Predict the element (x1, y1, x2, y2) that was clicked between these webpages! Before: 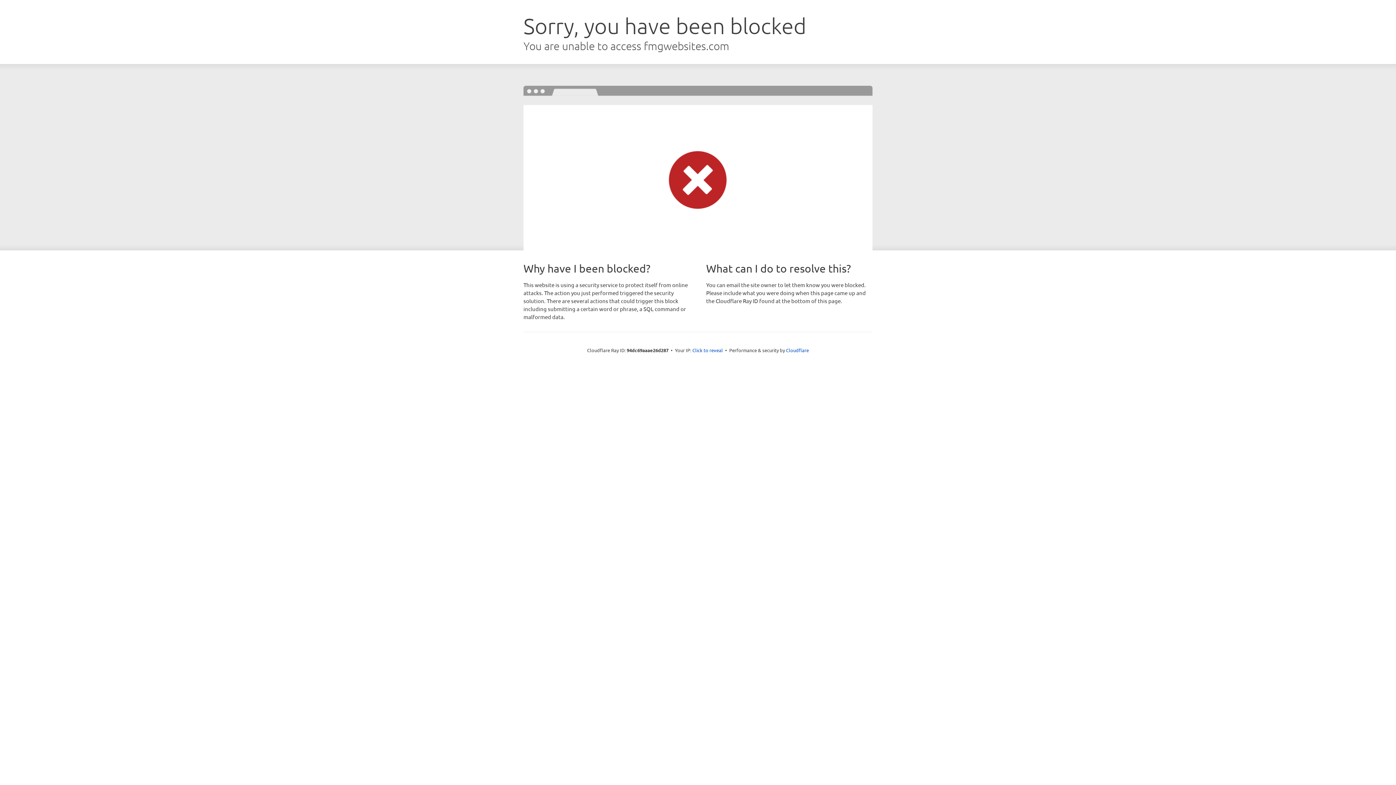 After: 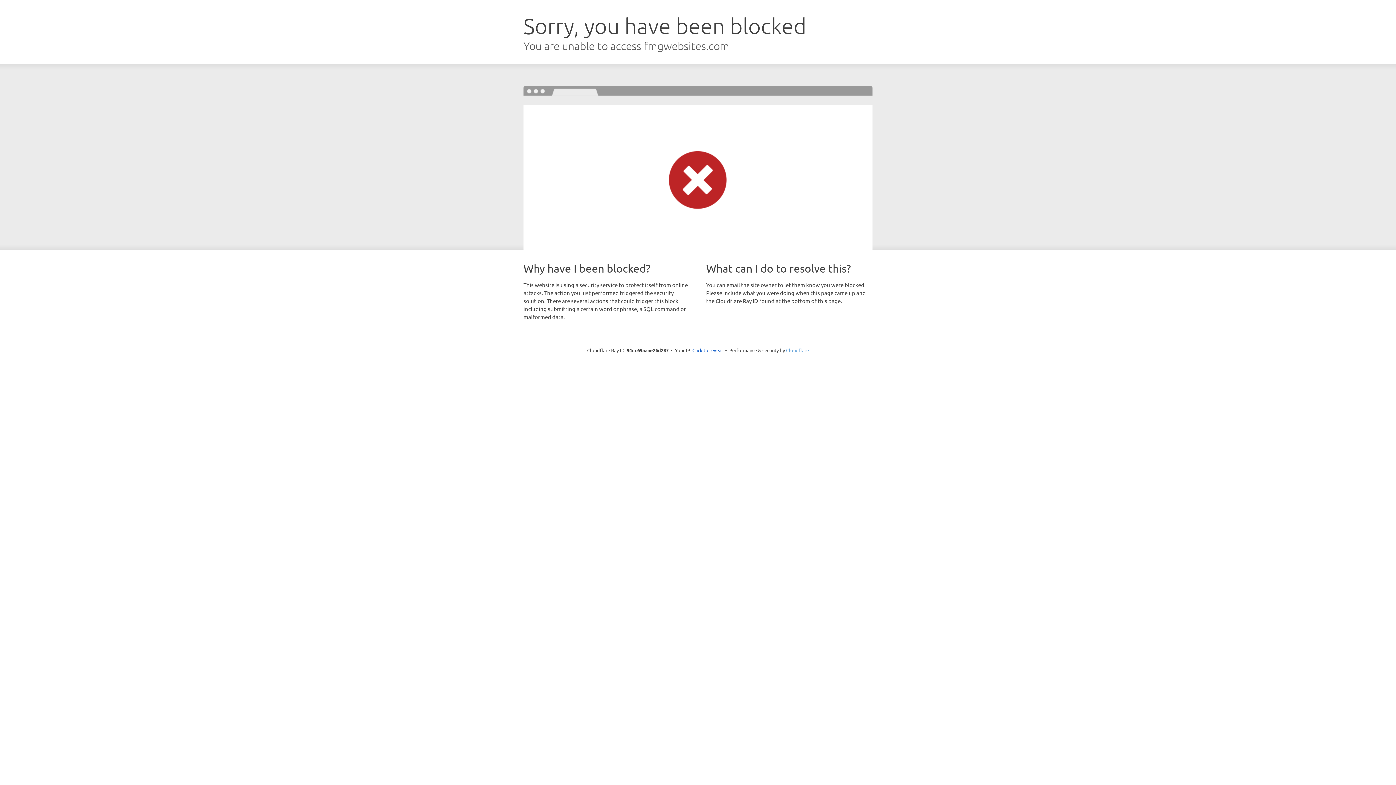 Action: label: Cloudflare bbox: (786, 347, 809, 353)